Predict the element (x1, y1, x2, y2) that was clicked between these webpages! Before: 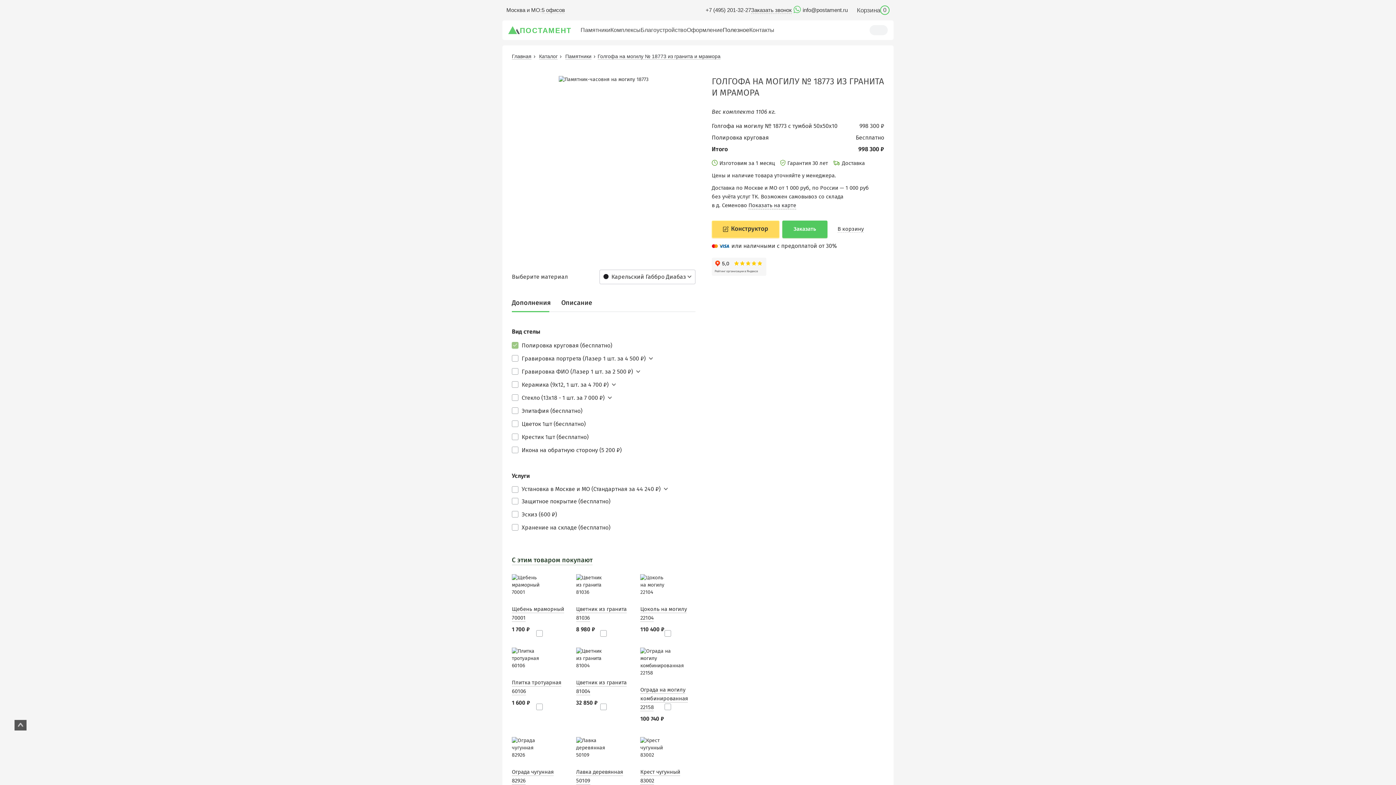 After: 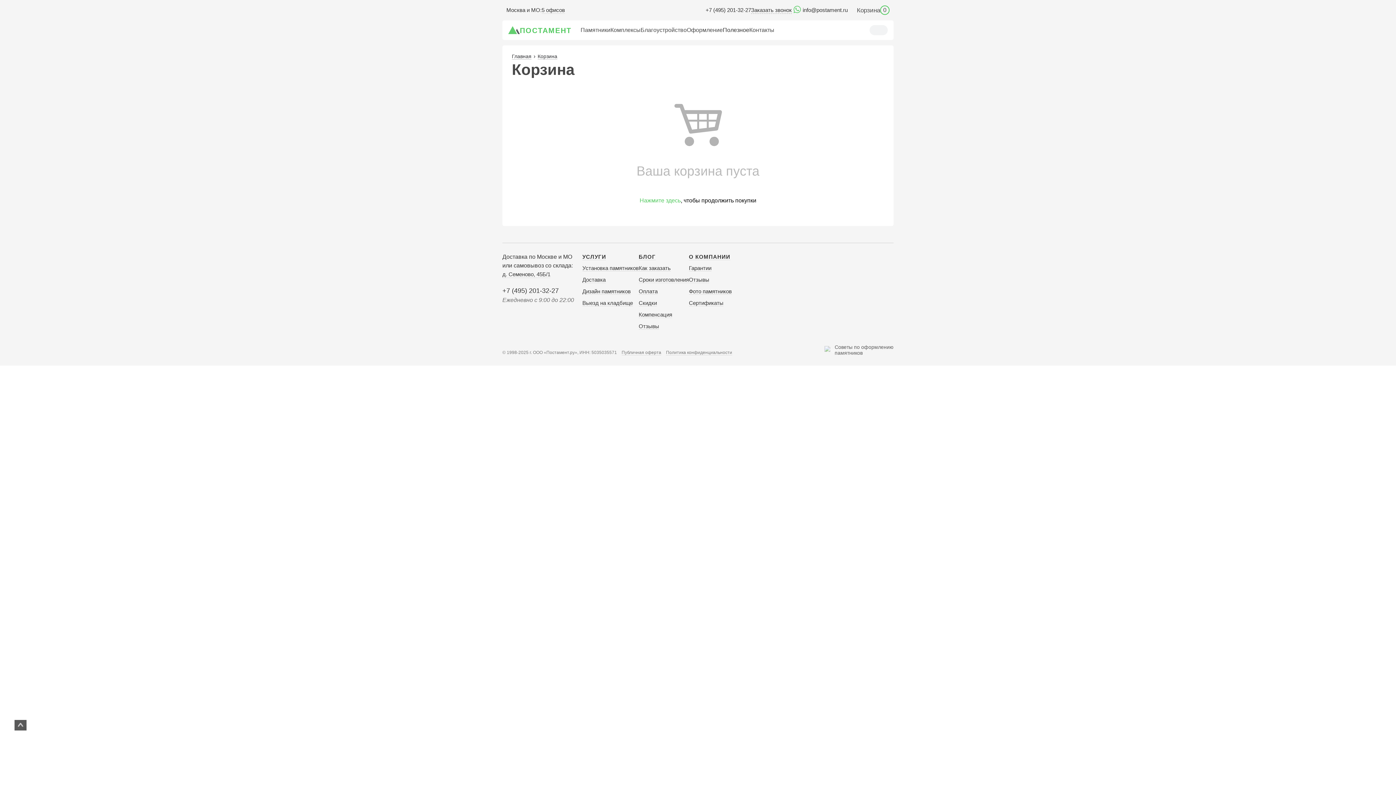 Action: bbox: (857, 5, 889, 14) label: Корзина
0